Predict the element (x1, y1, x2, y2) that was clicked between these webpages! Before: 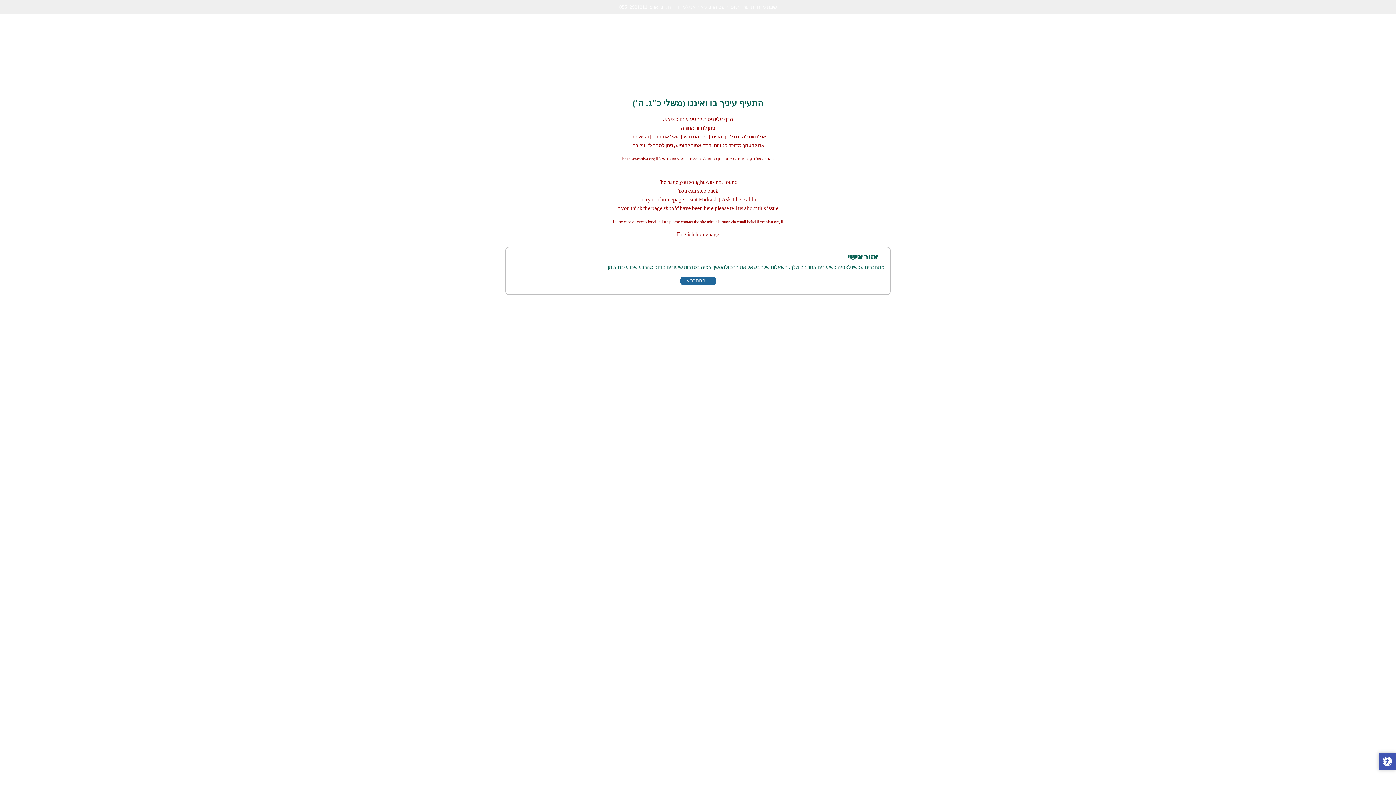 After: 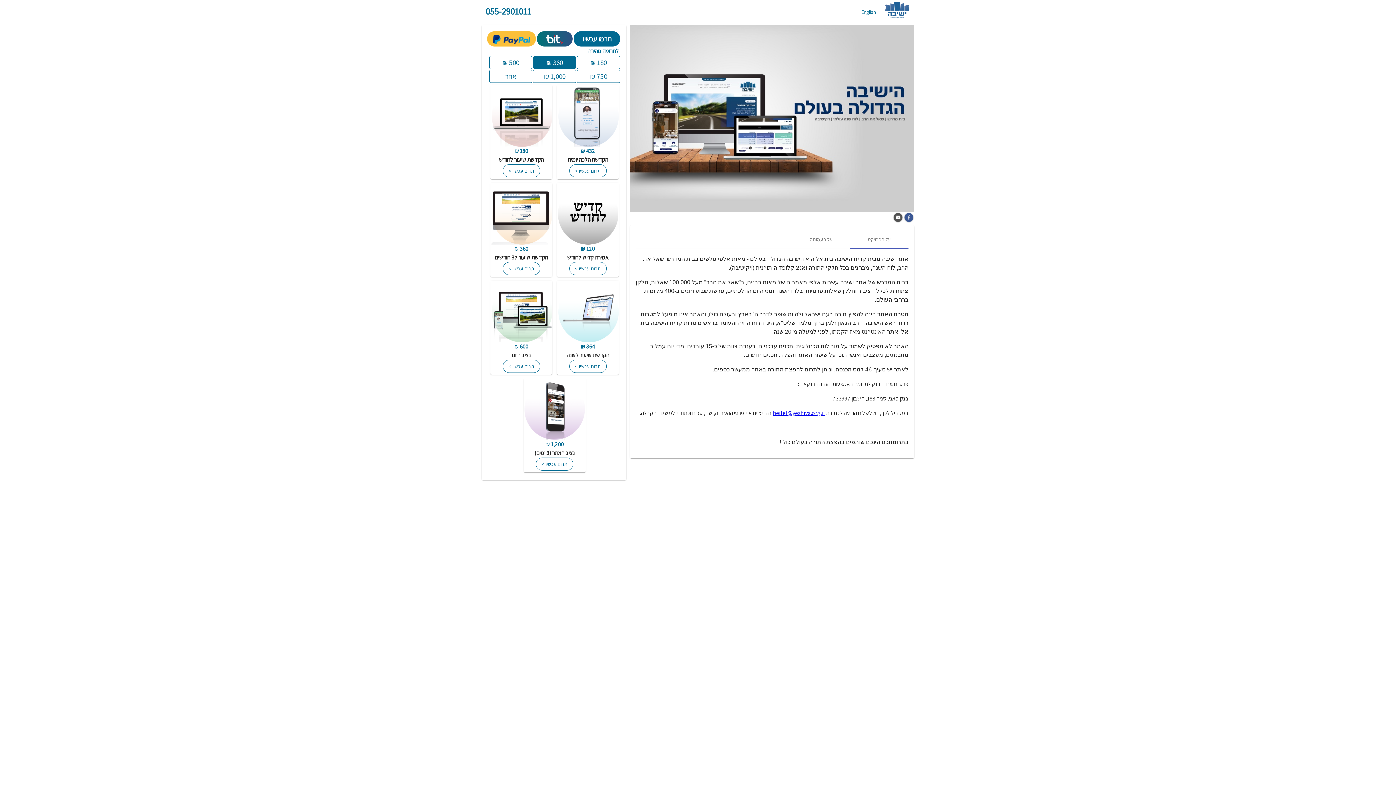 Action: bbox: (692, 19, 716, 33) label: תרומות